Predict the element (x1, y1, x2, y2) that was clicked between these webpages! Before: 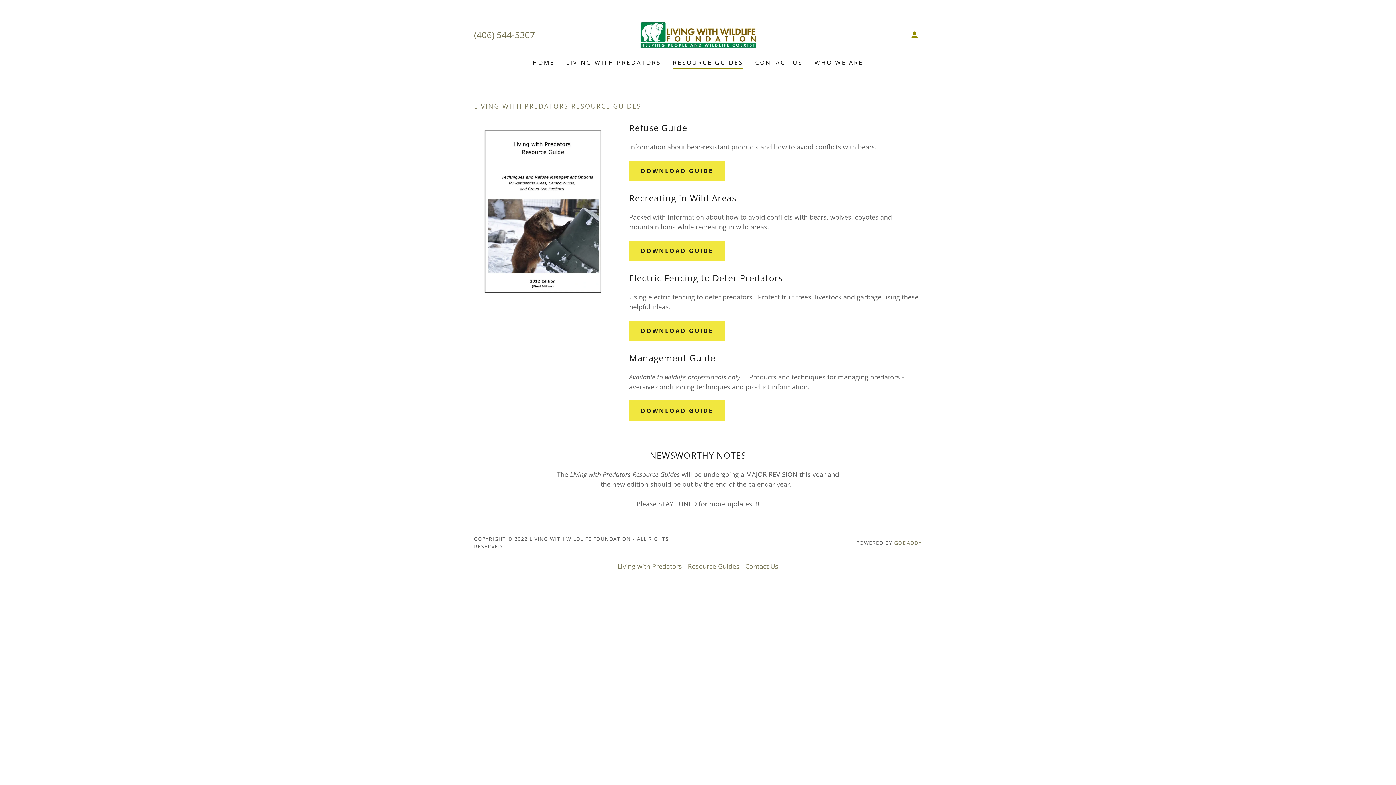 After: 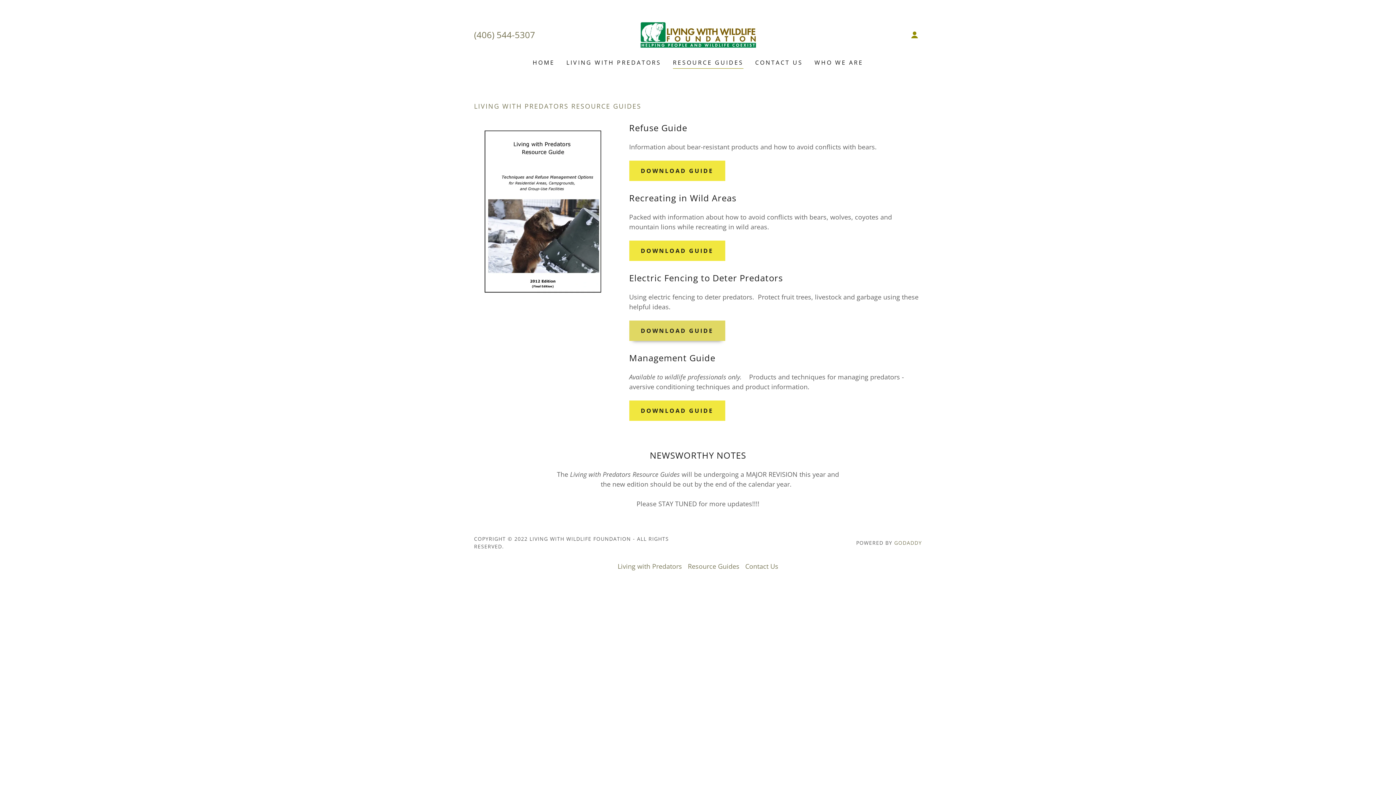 Action: label: DOWNLOAD GUIDE bbox: (629, 320, 725, 341)